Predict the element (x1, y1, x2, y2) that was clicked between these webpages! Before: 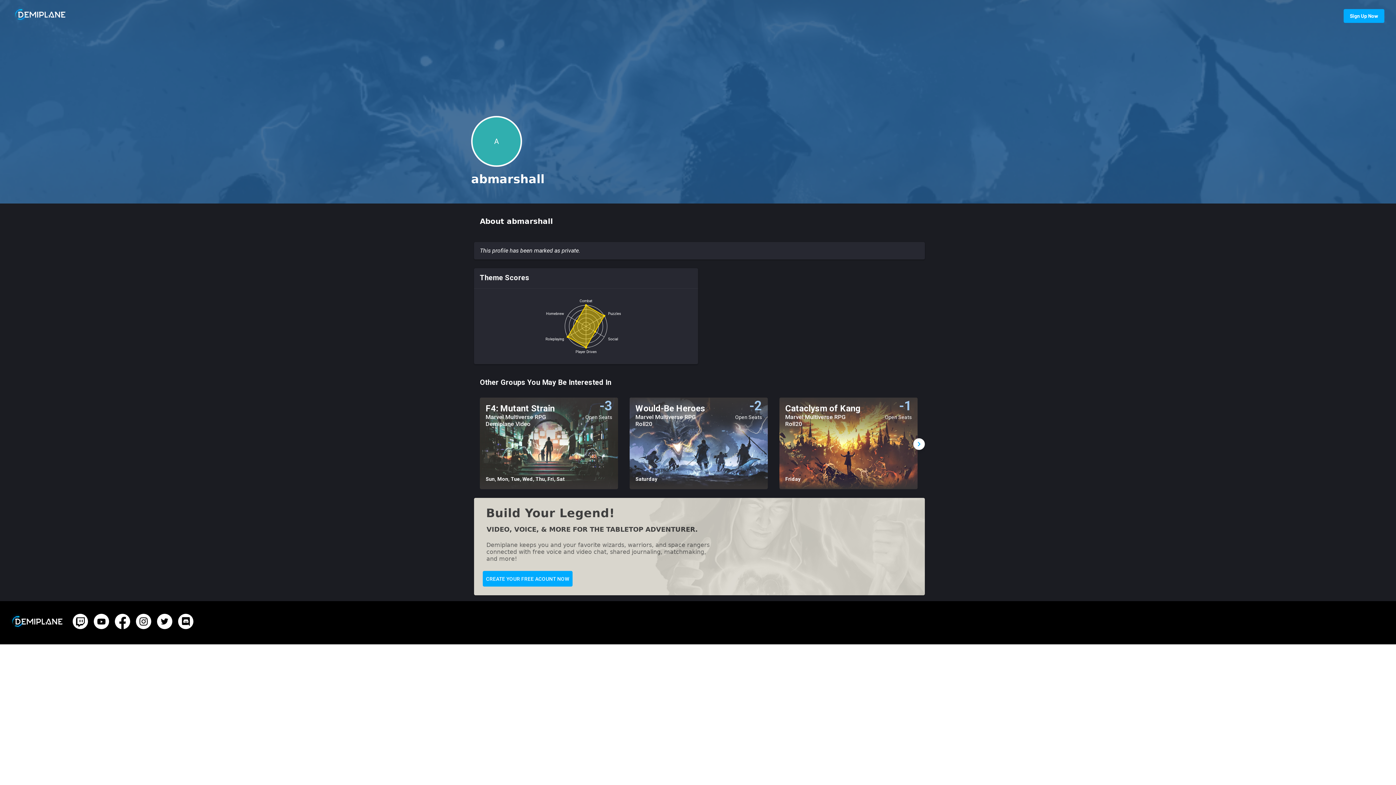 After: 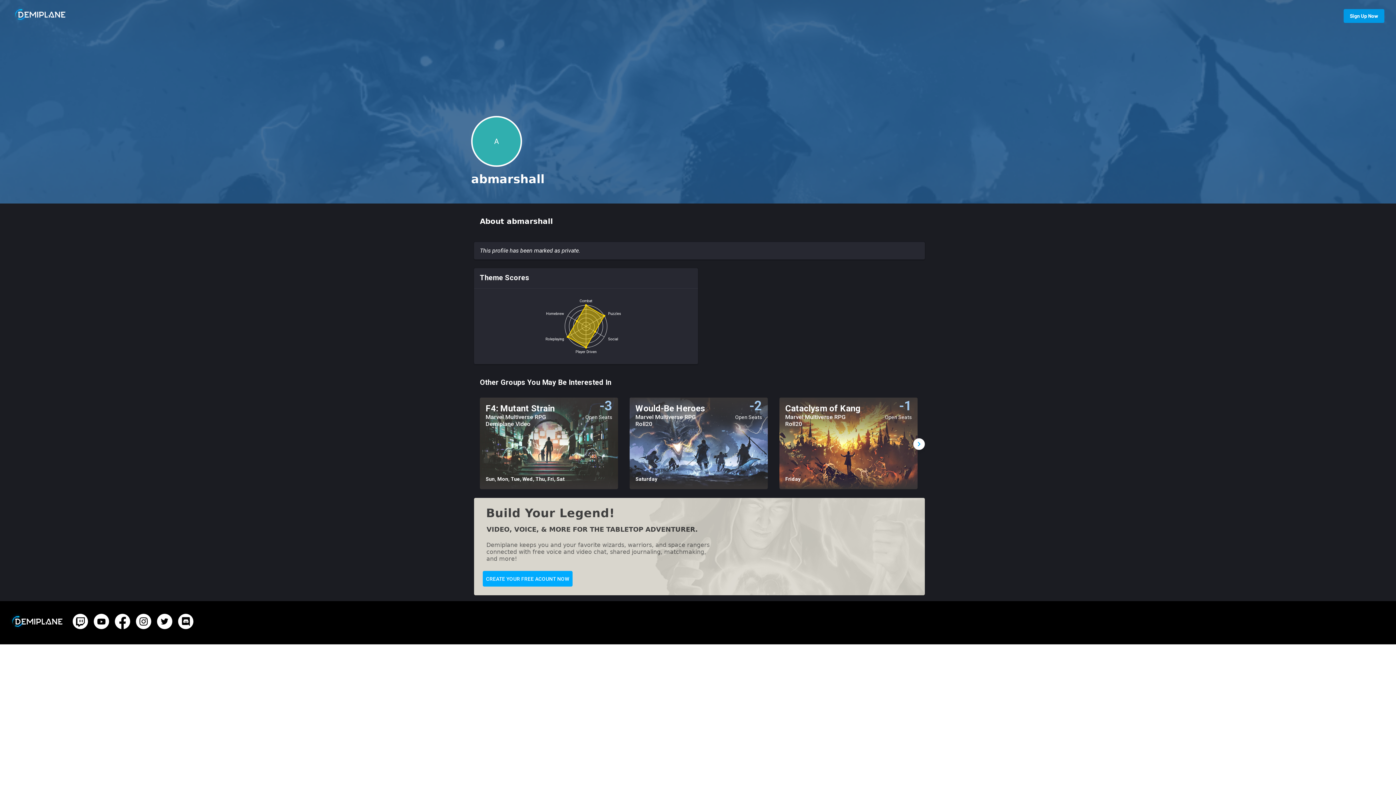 Action: label: Sign Up Now bbox: (1344, 8, 1384, 22)